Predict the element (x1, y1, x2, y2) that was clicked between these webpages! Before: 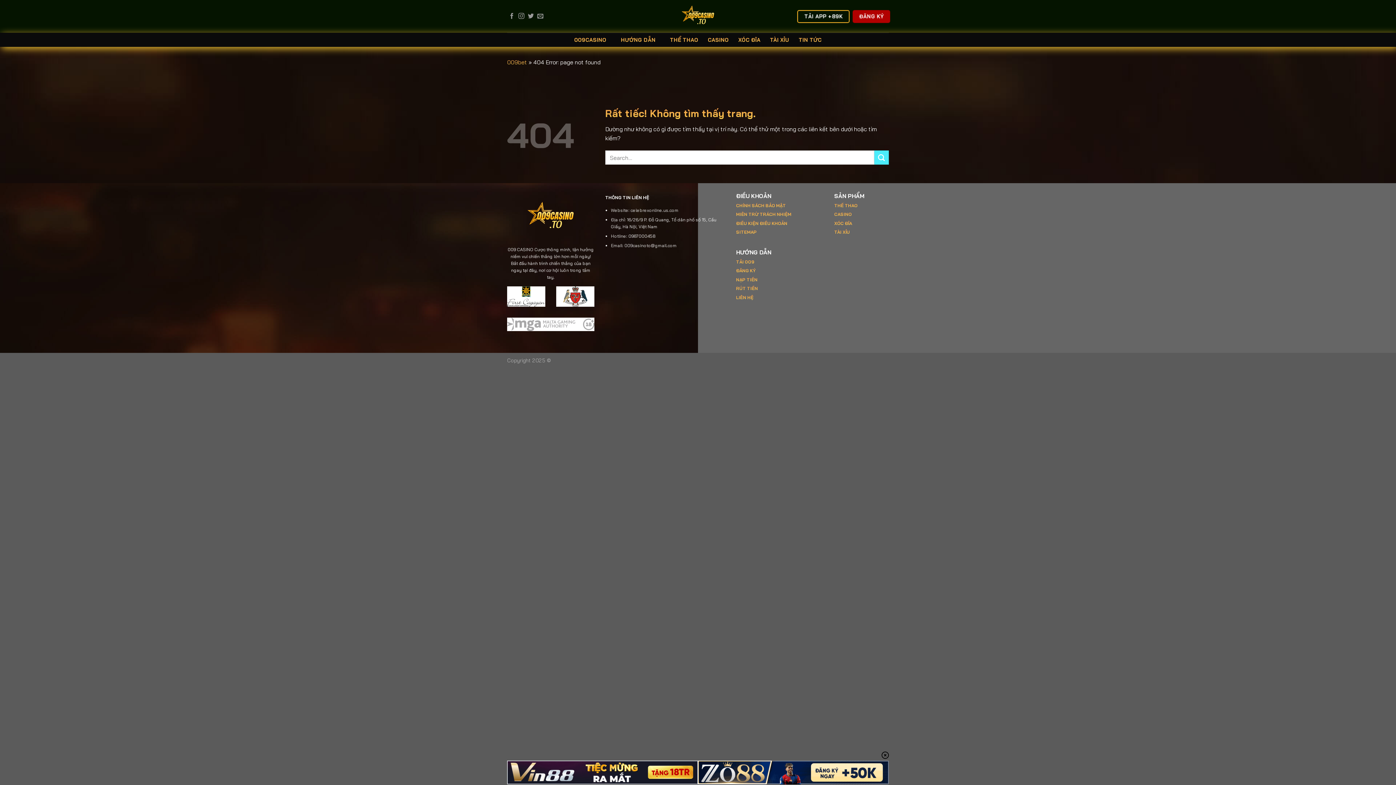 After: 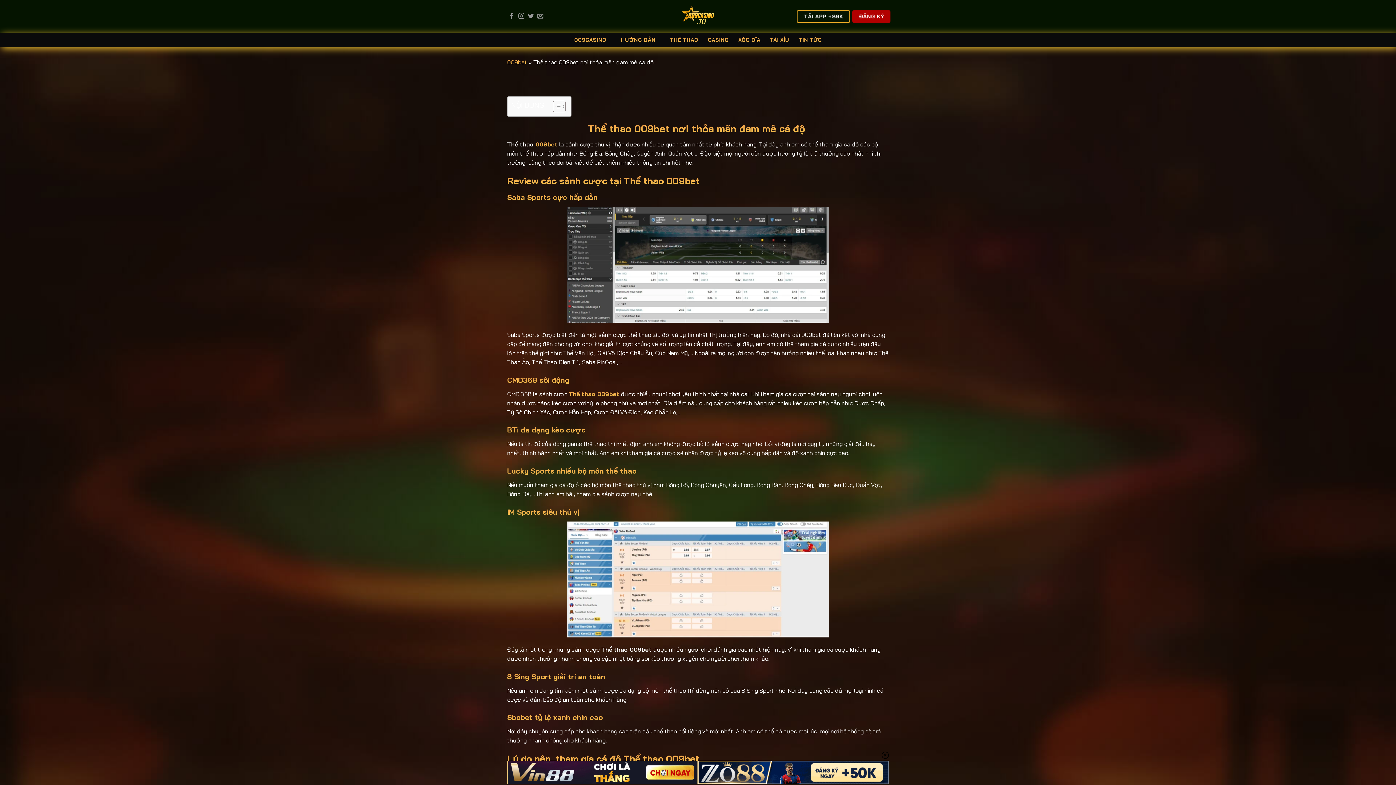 Action: bbox: (834, 202, 857, 208) label: THỂ THAO